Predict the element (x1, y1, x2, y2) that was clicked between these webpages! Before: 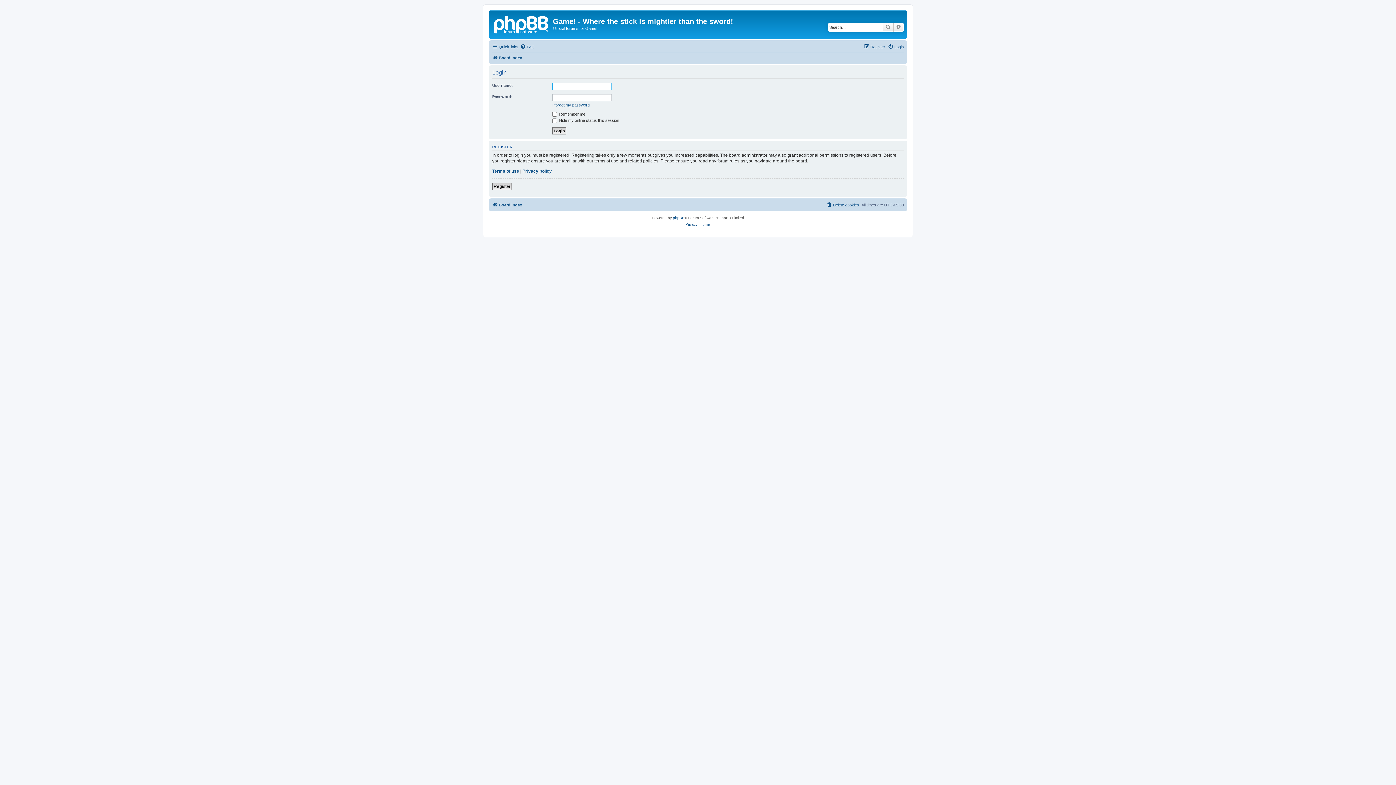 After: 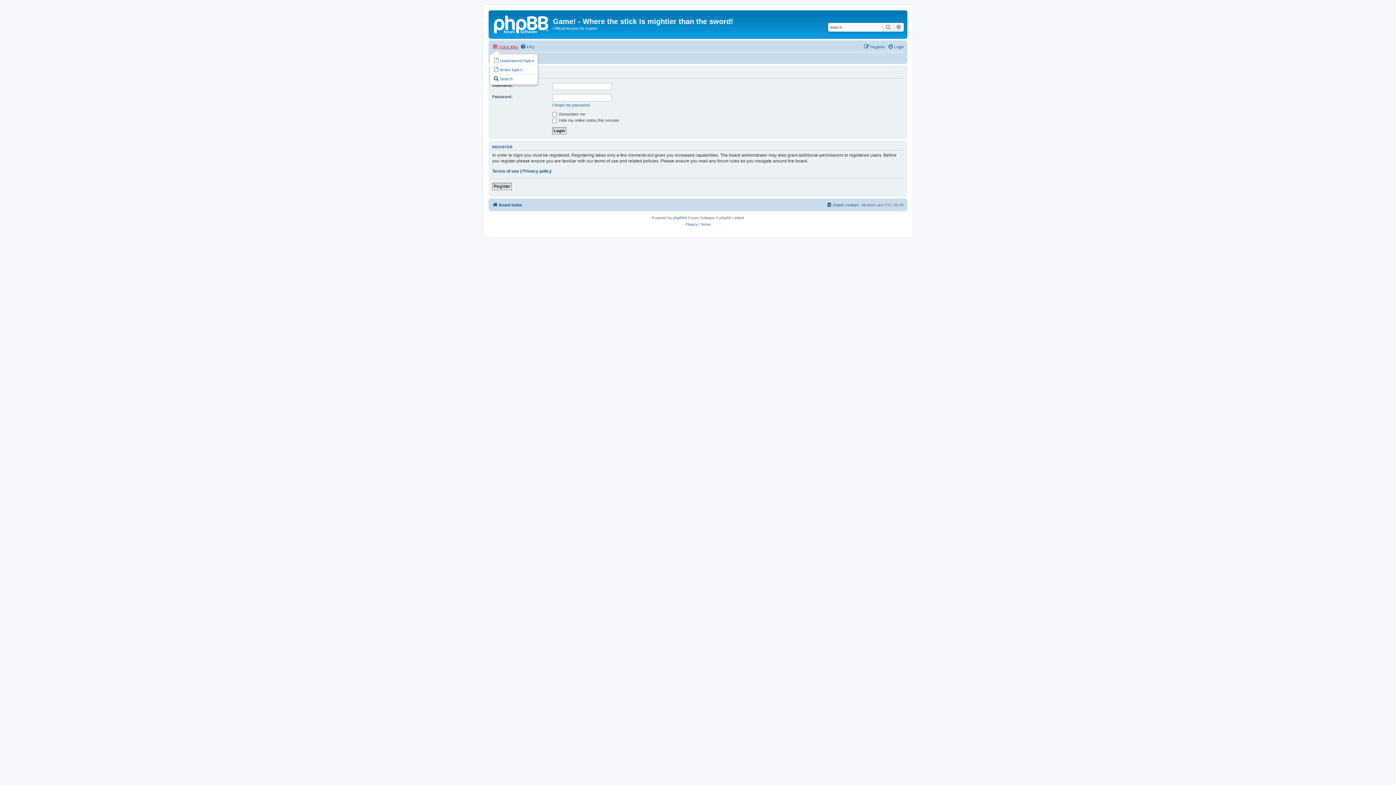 Action: label: Quick links bbox: (492, 42, 518, 51)